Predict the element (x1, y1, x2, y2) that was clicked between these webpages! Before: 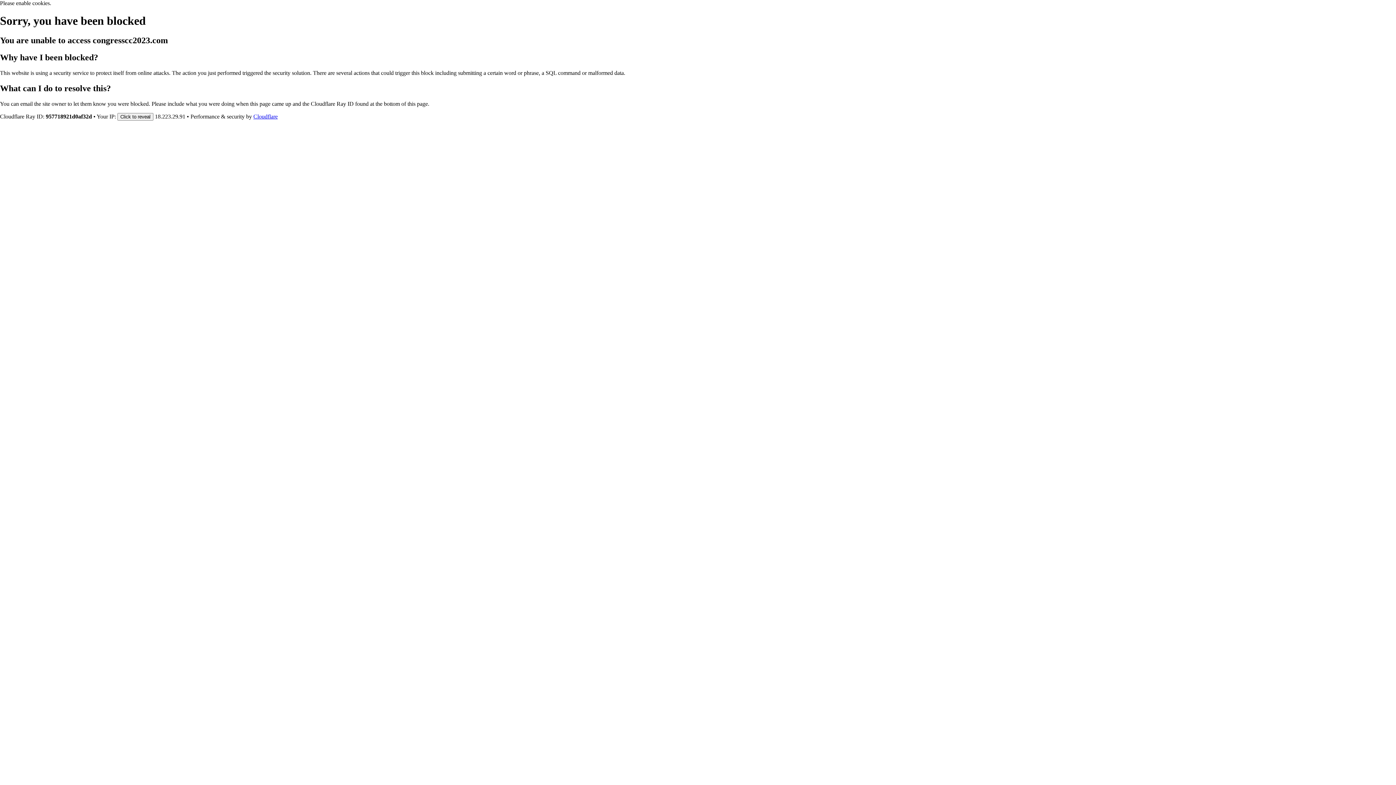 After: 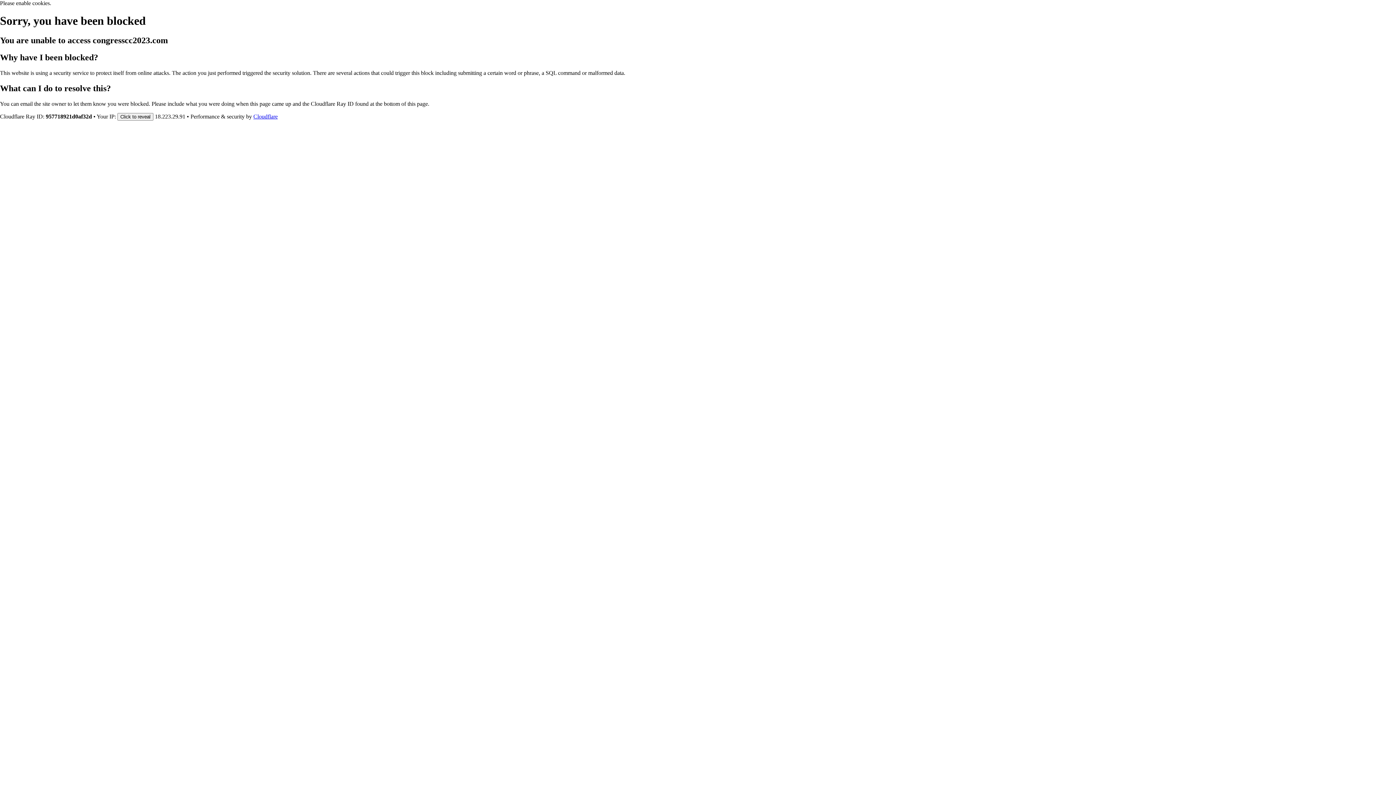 Action: bbox: (253, 113, 277, 119) label: Cloudflare